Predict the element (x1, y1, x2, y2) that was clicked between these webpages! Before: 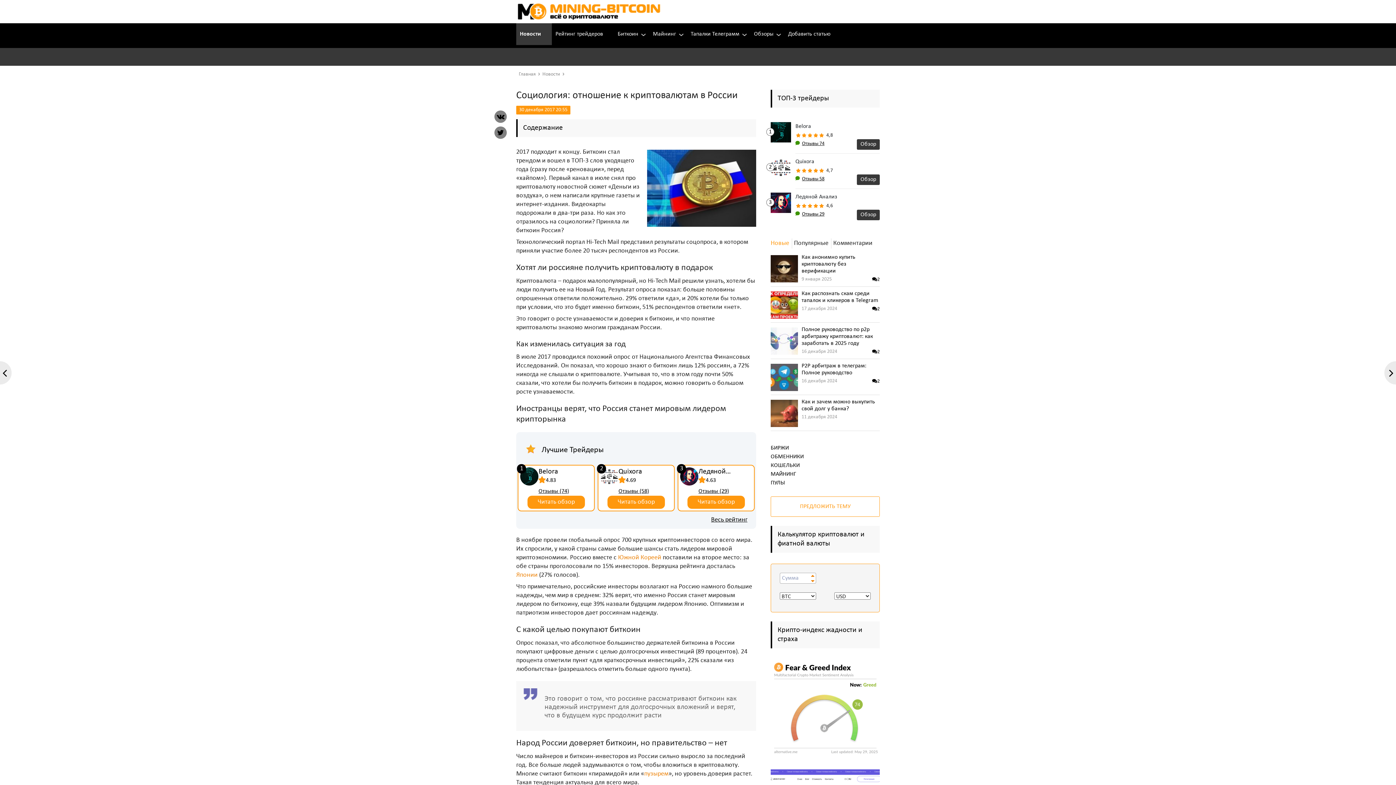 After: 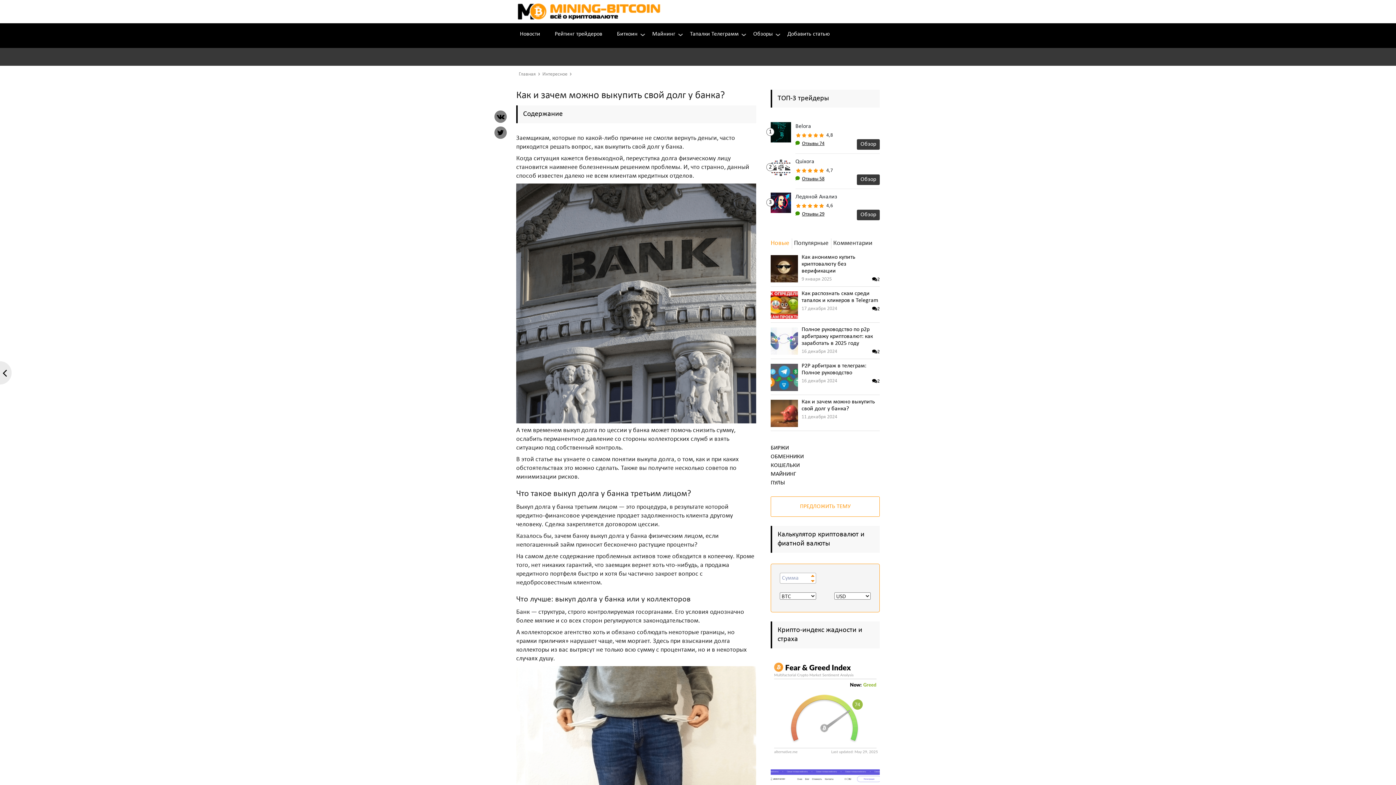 Action: bbox: (770, 398, 880, 431) label: Как и зачем можно выкупить свой долг у банка?
11 декабря 2024